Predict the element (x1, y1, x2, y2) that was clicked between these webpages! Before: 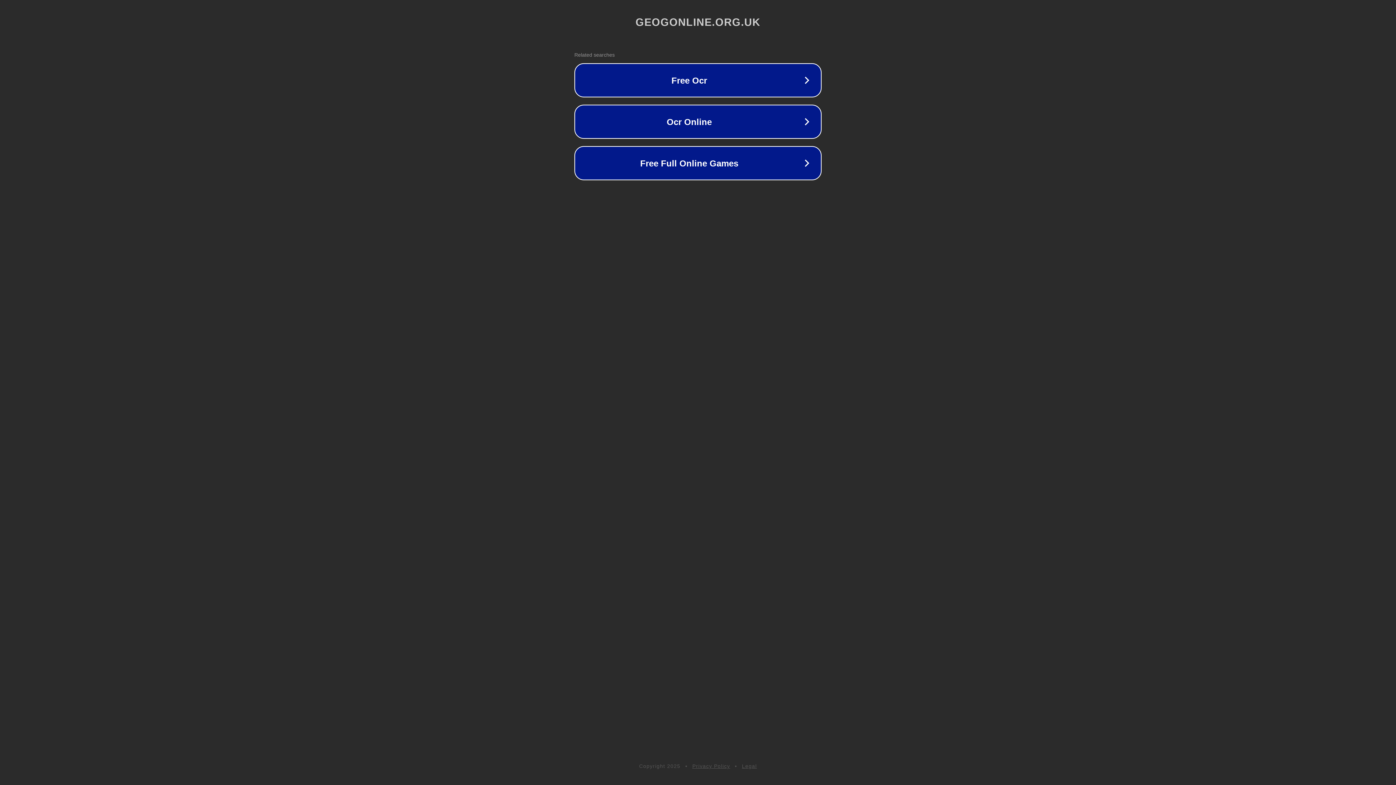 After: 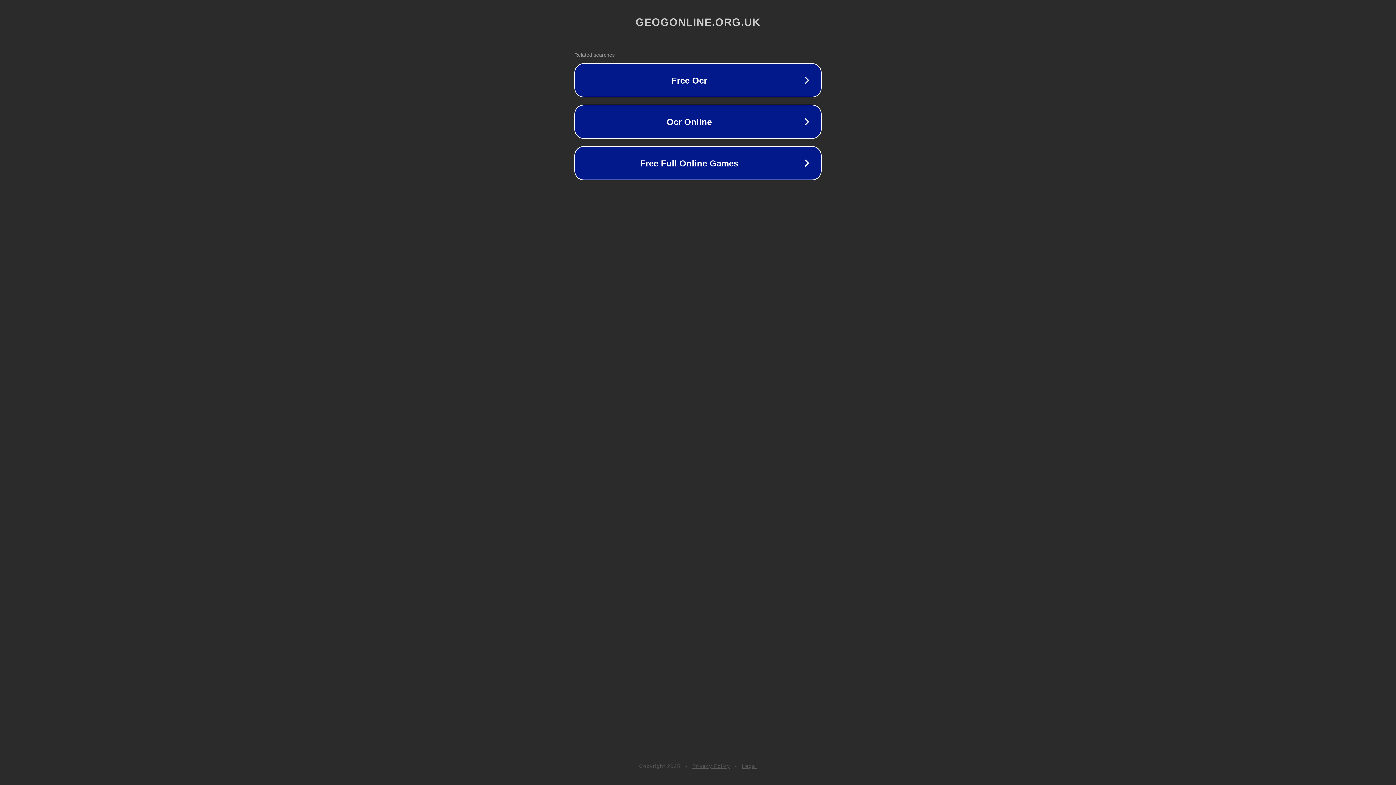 Action: label: Privacy Policy bbox: (692, 763, 730, 769)